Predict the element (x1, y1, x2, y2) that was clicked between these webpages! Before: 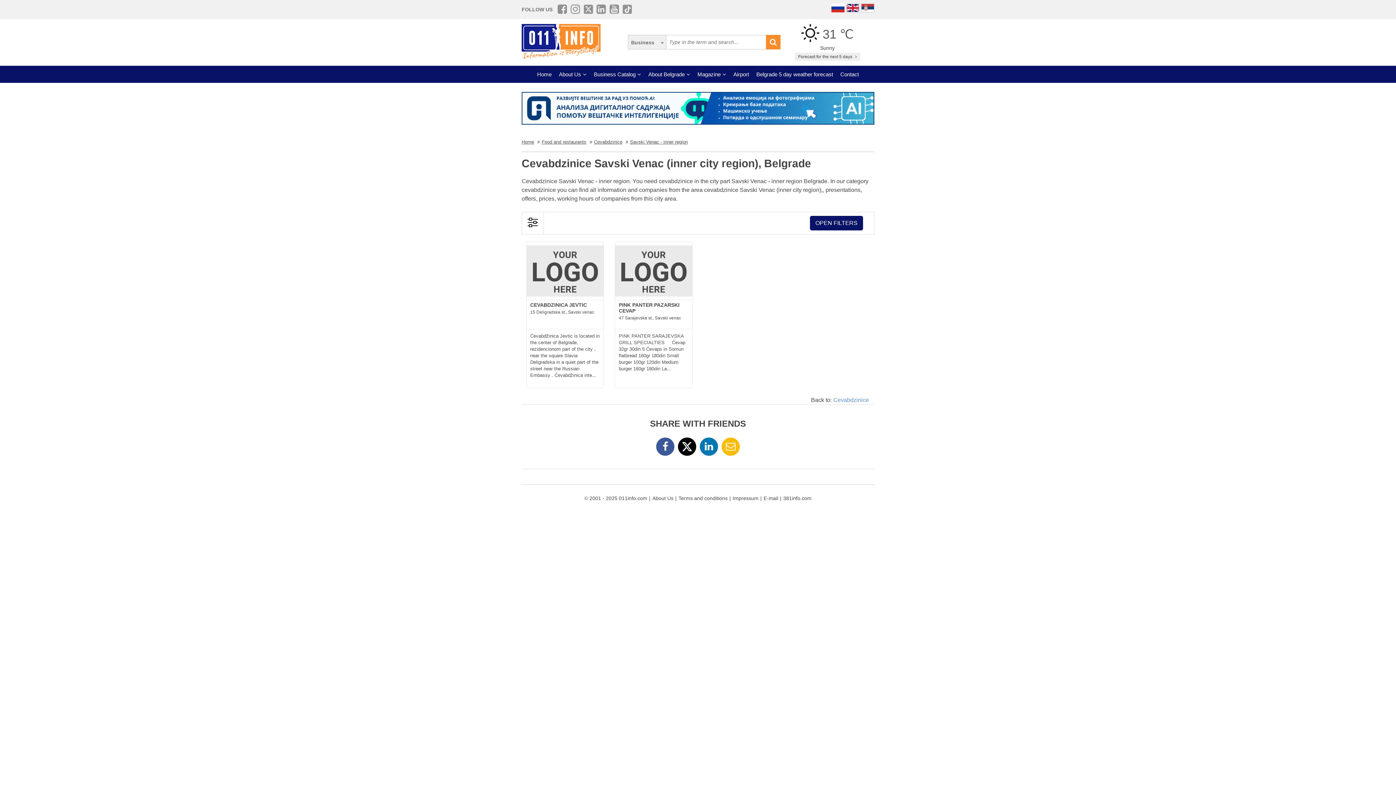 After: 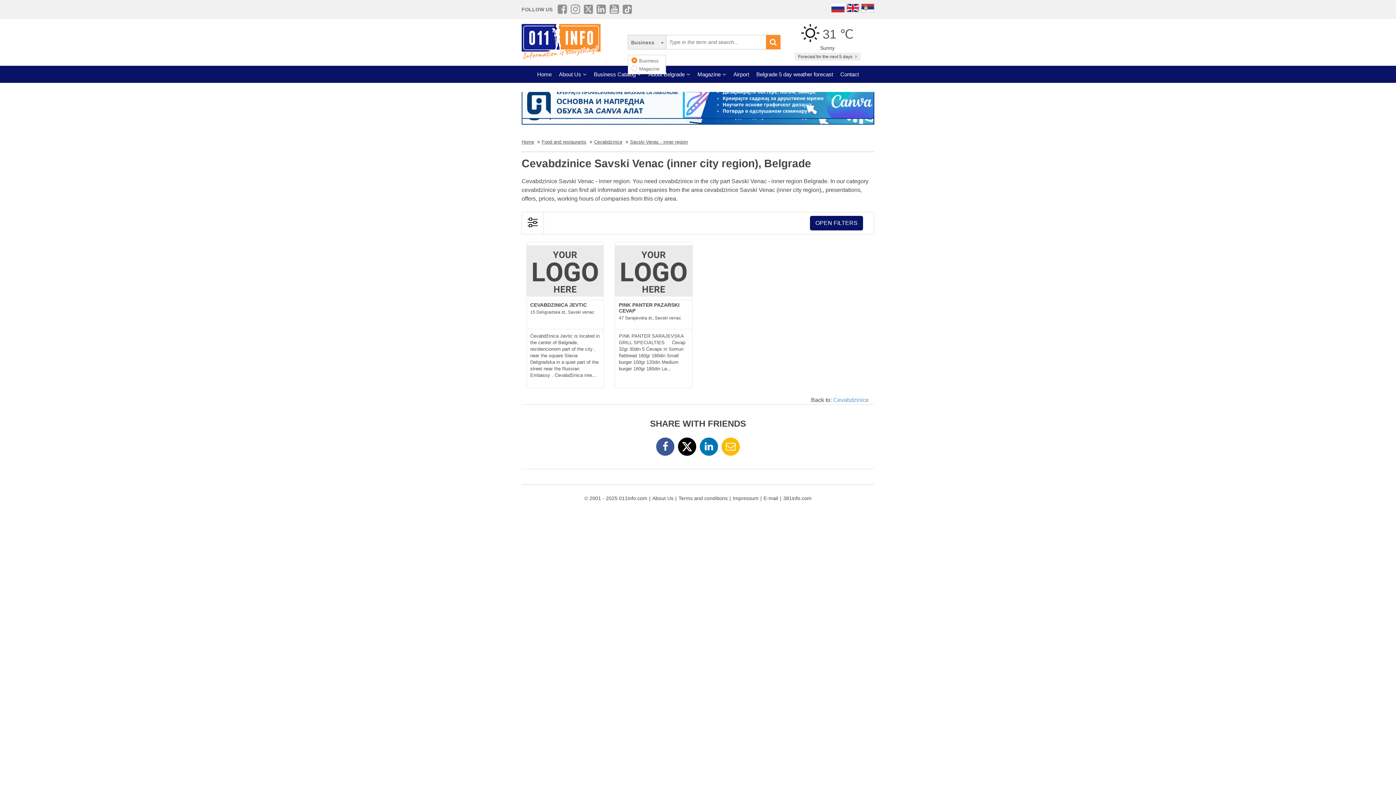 Action: bbox: (628, 34, 666, 49) label: Business